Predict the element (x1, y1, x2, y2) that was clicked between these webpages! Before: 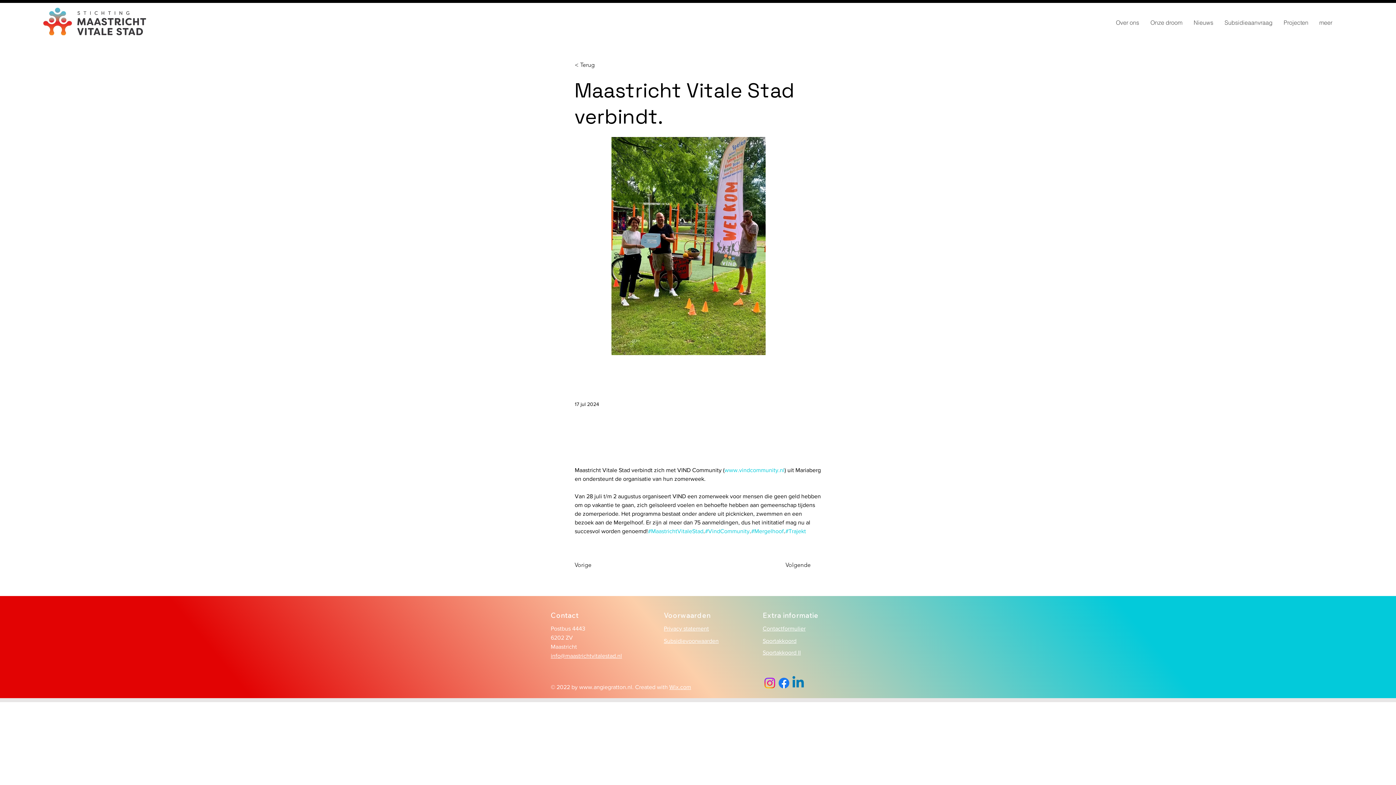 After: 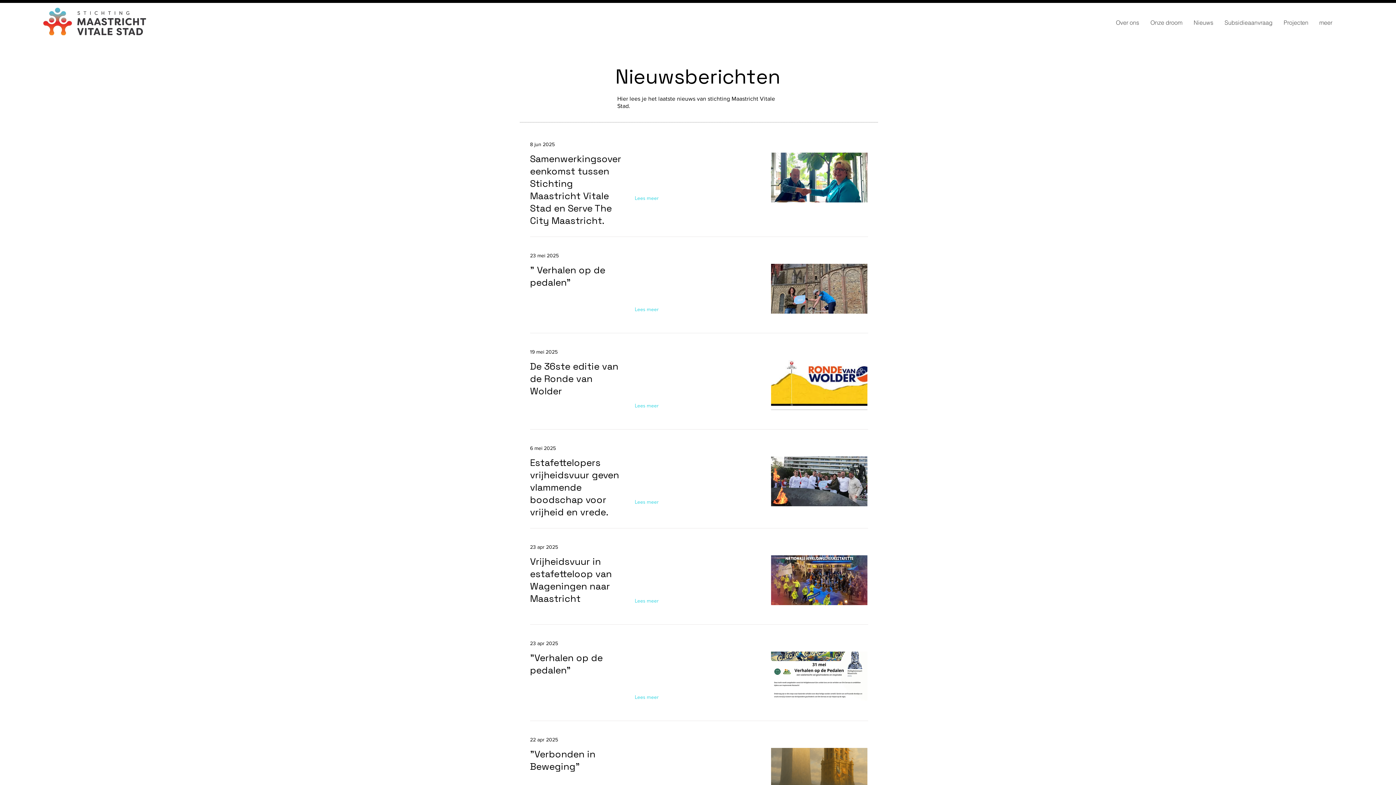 Action: label: Nieuws bbox: (1188, 13, 1219, 31)